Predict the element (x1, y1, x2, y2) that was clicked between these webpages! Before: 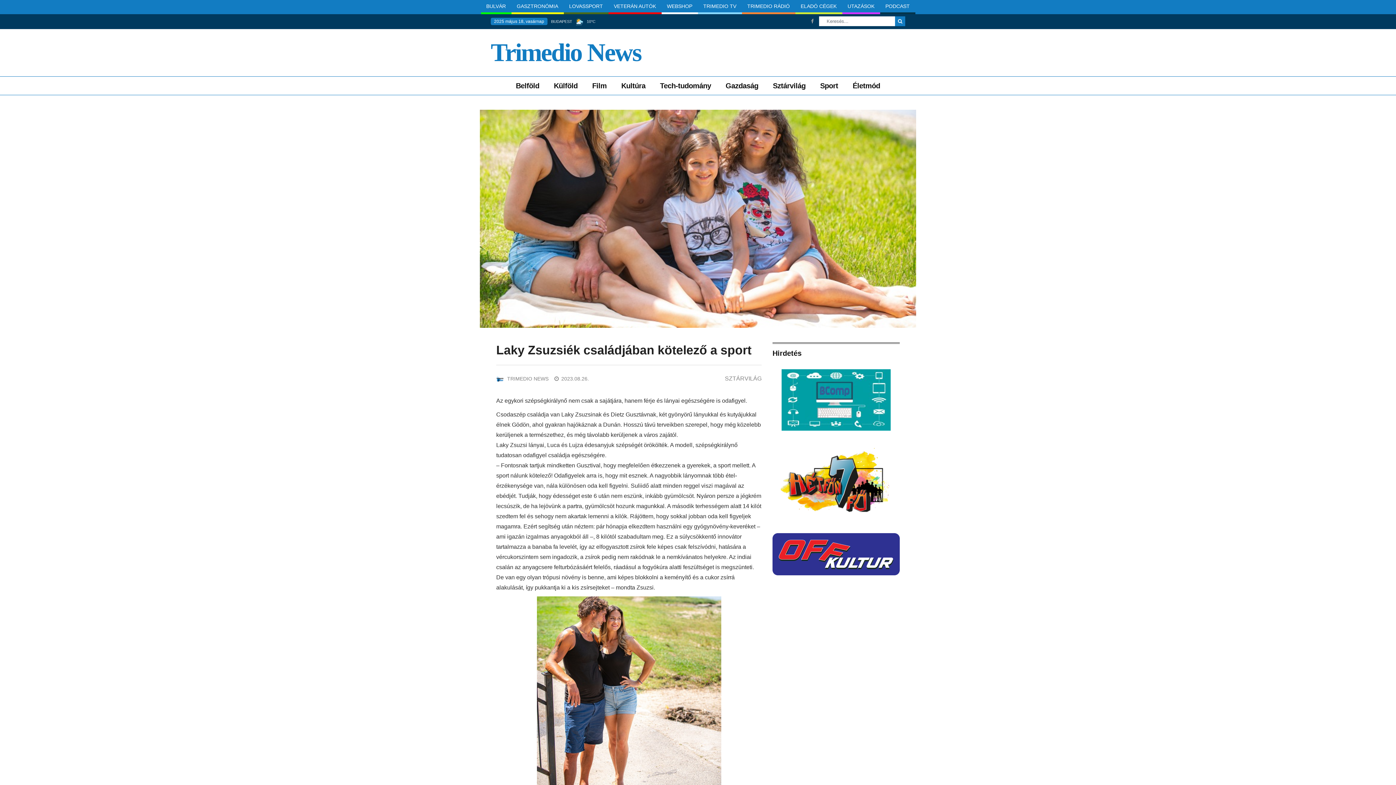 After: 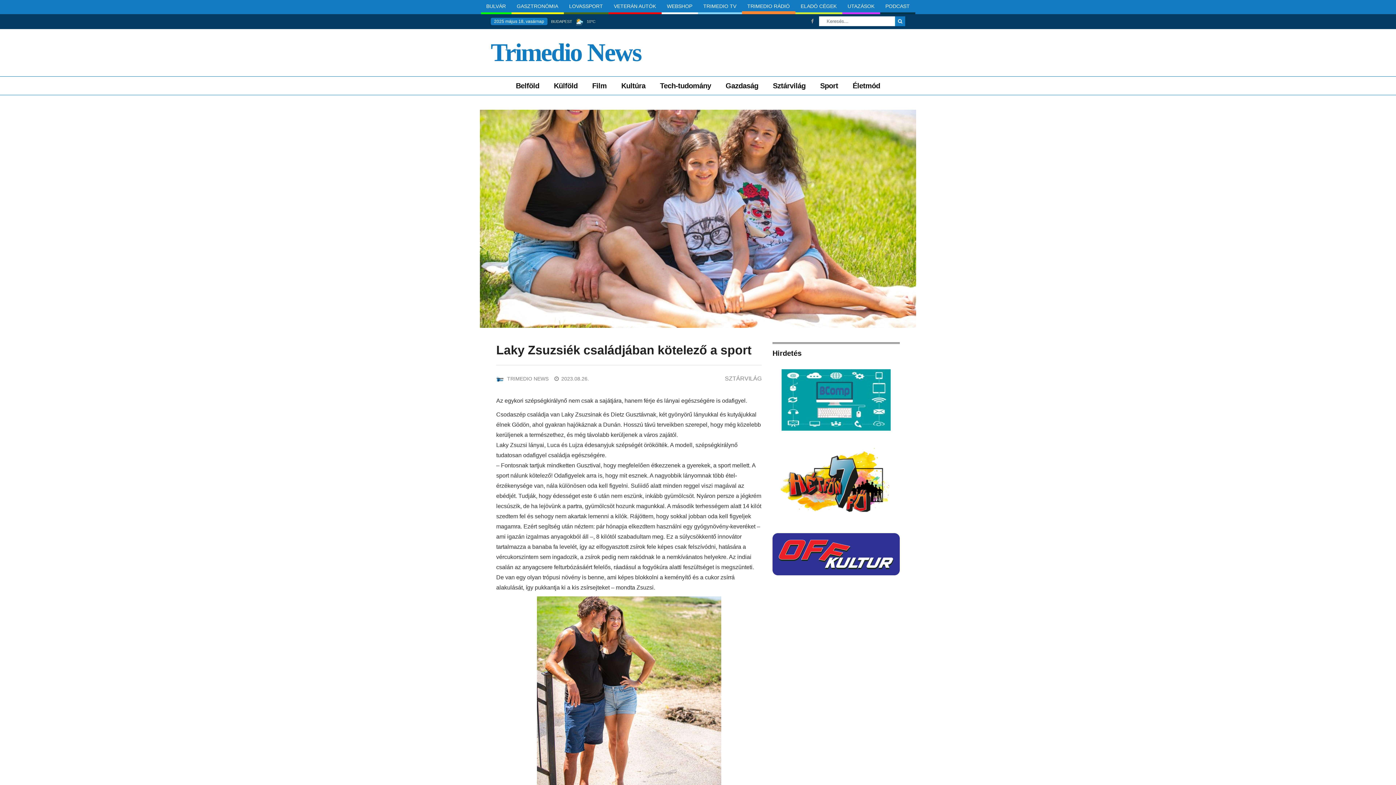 Action: label: TRIMEDIO RÁDIÓ bbox: (742, 0, 795, 14)